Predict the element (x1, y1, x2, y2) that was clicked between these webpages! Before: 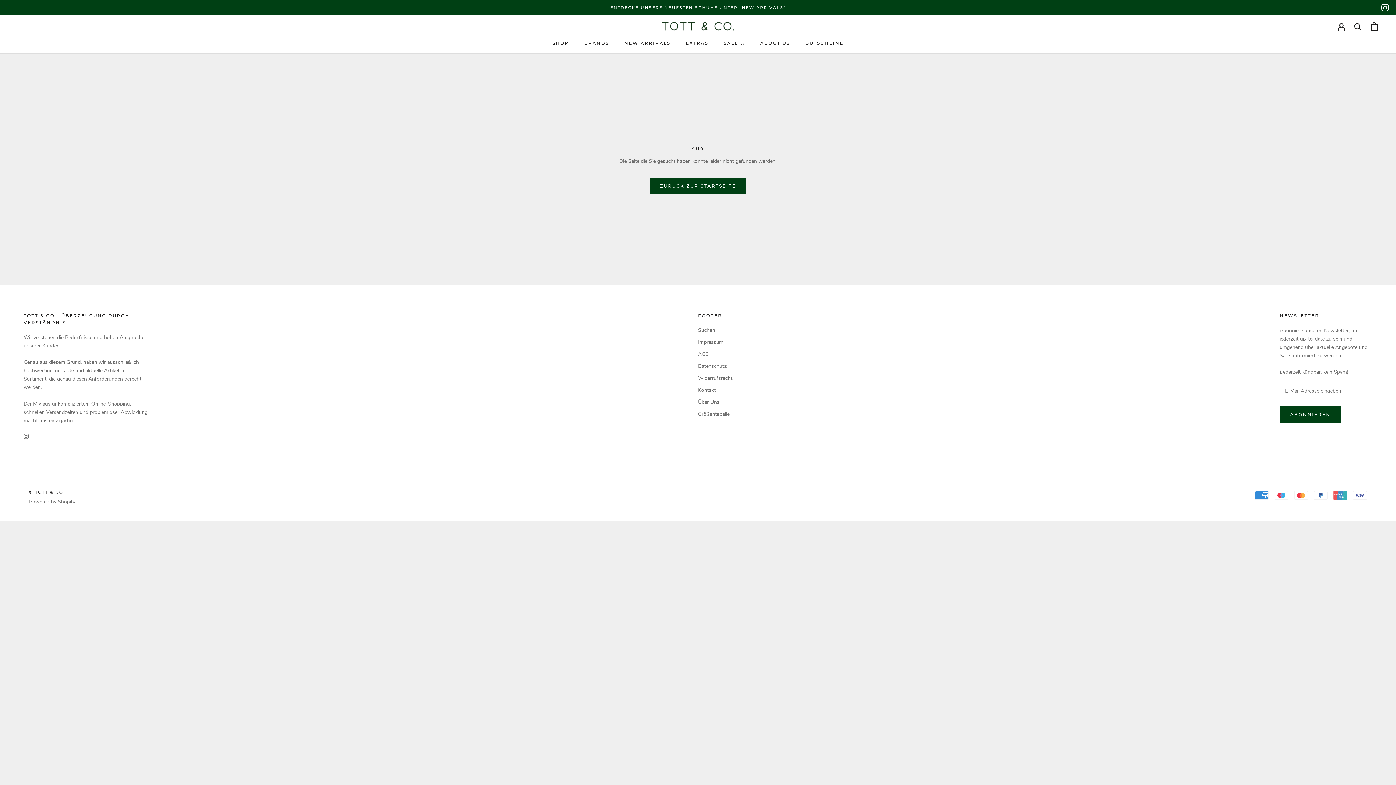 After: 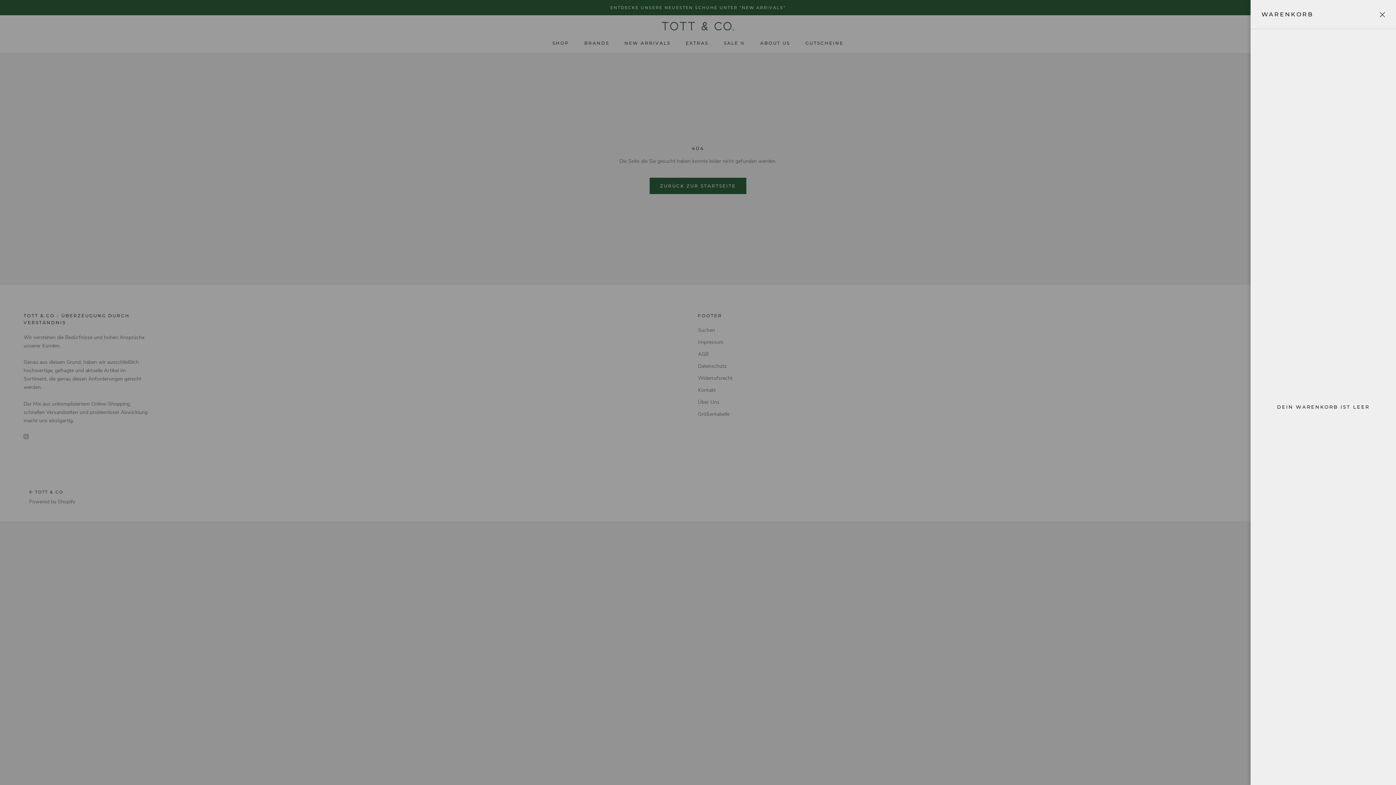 Action: label: Warenkorb öffnen bbox: (1371, 22, 1378, 30)